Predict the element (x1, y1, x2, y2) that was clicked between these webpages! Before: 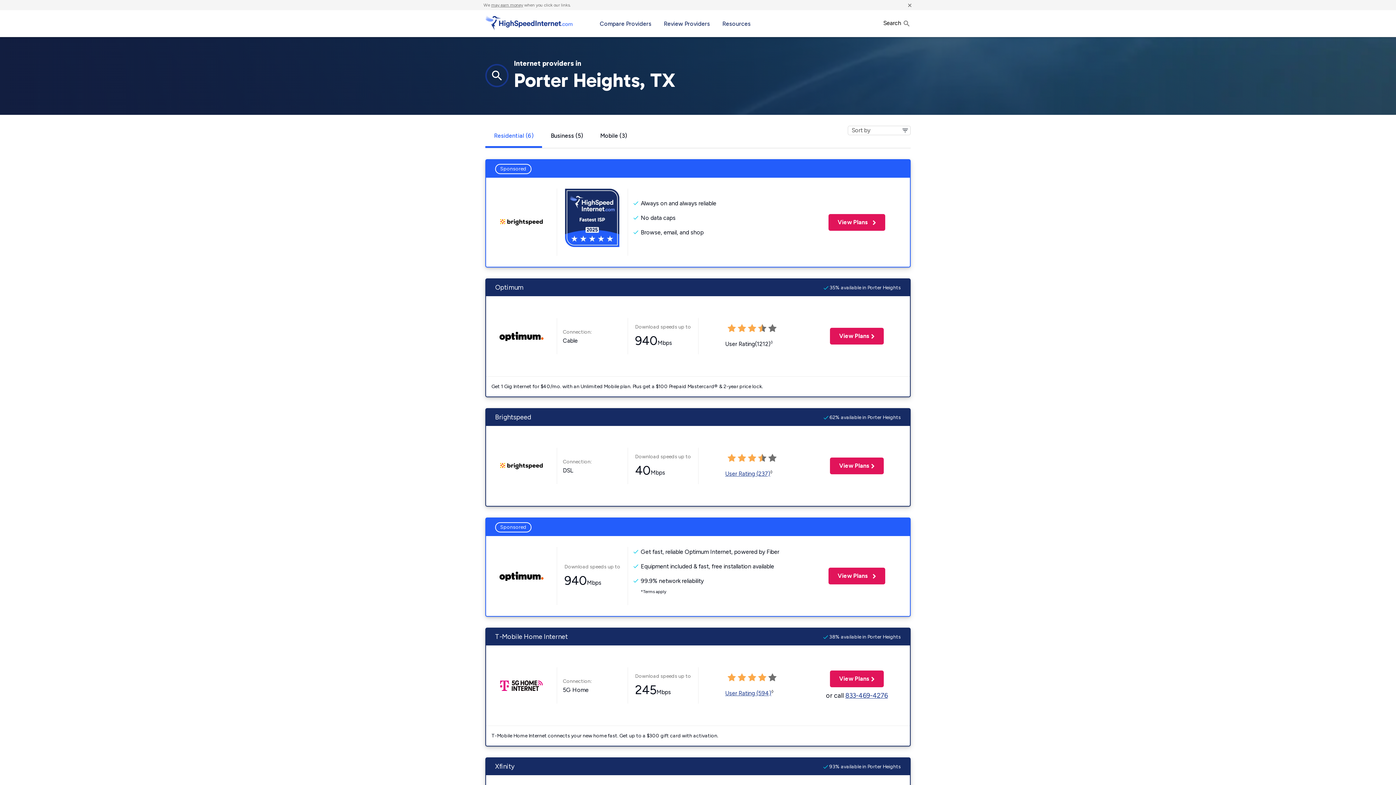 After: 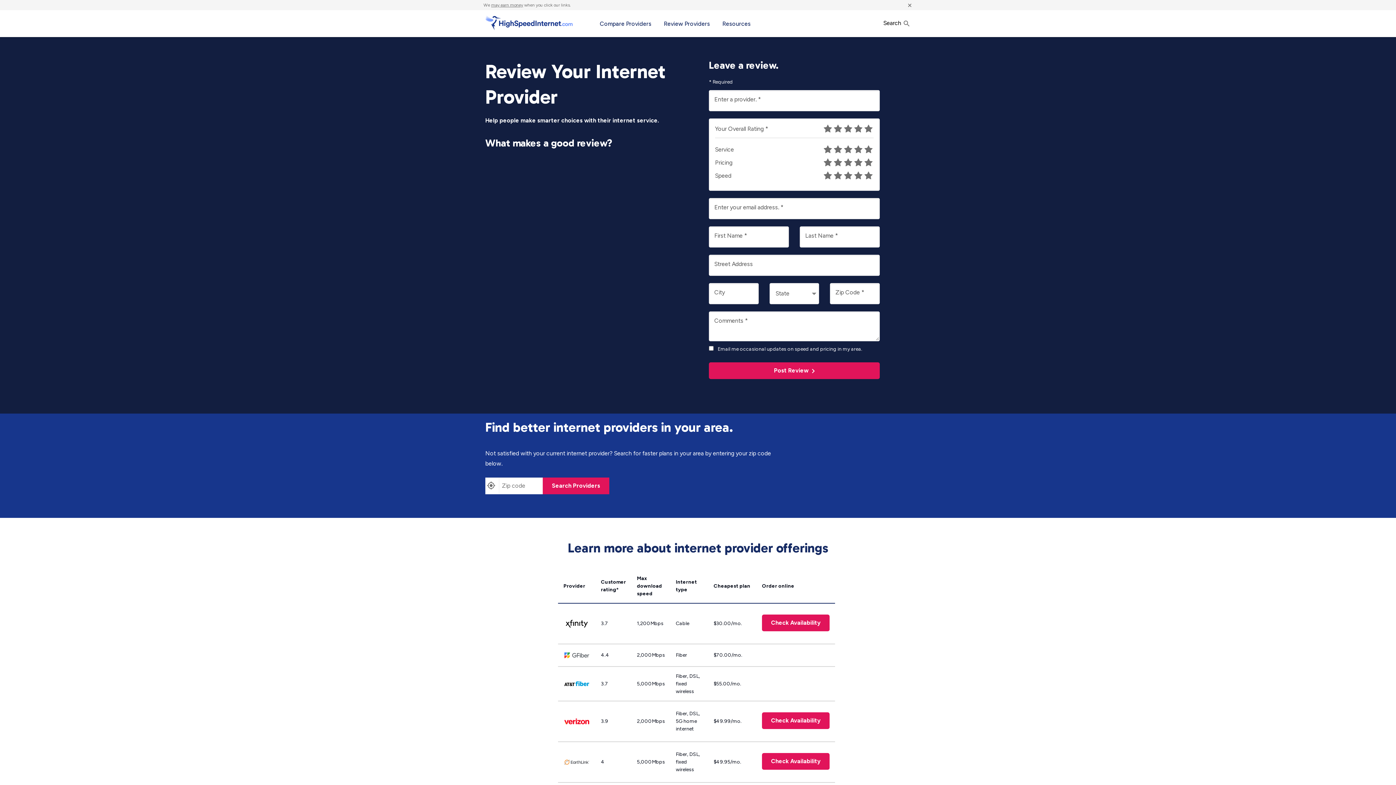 Action: label: Review Providers bbox: (658, 10, 715, 37)